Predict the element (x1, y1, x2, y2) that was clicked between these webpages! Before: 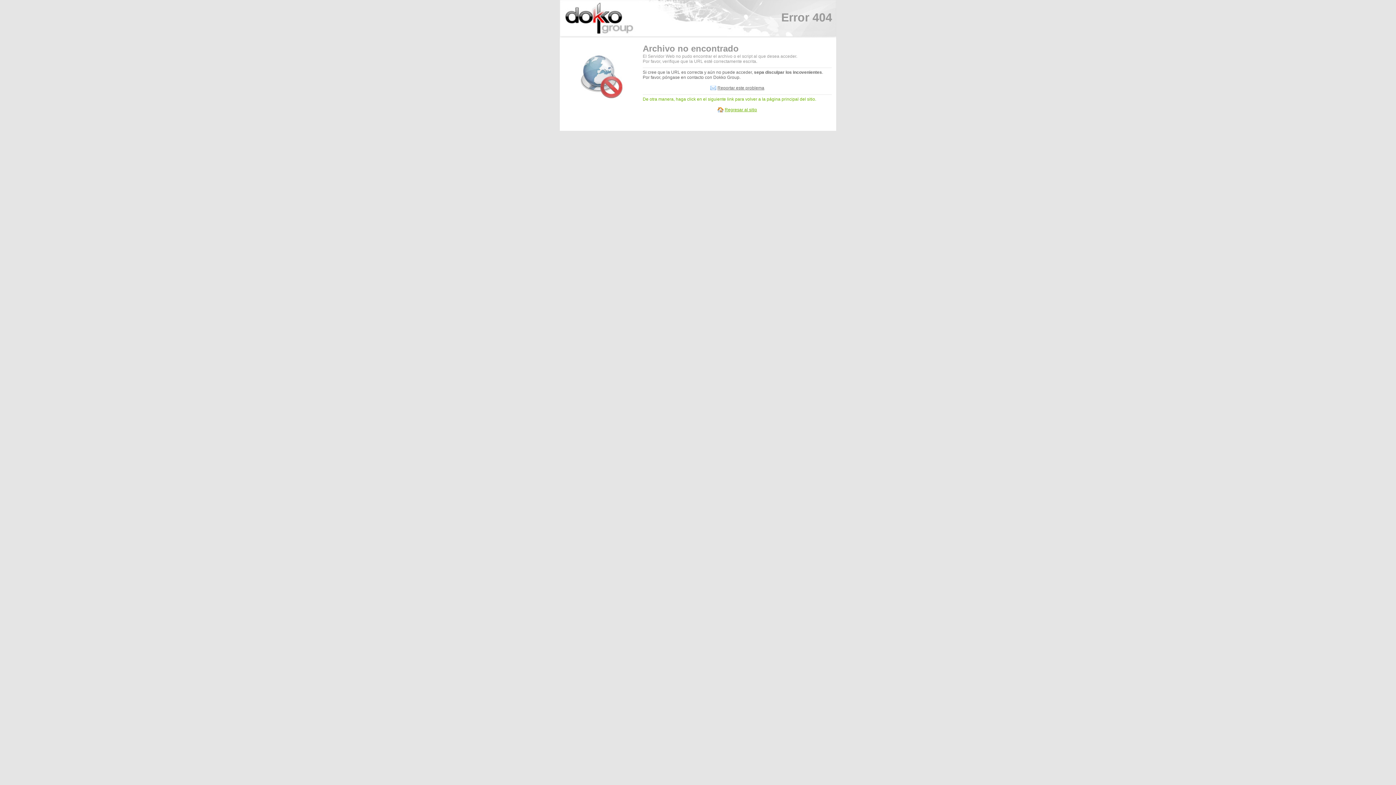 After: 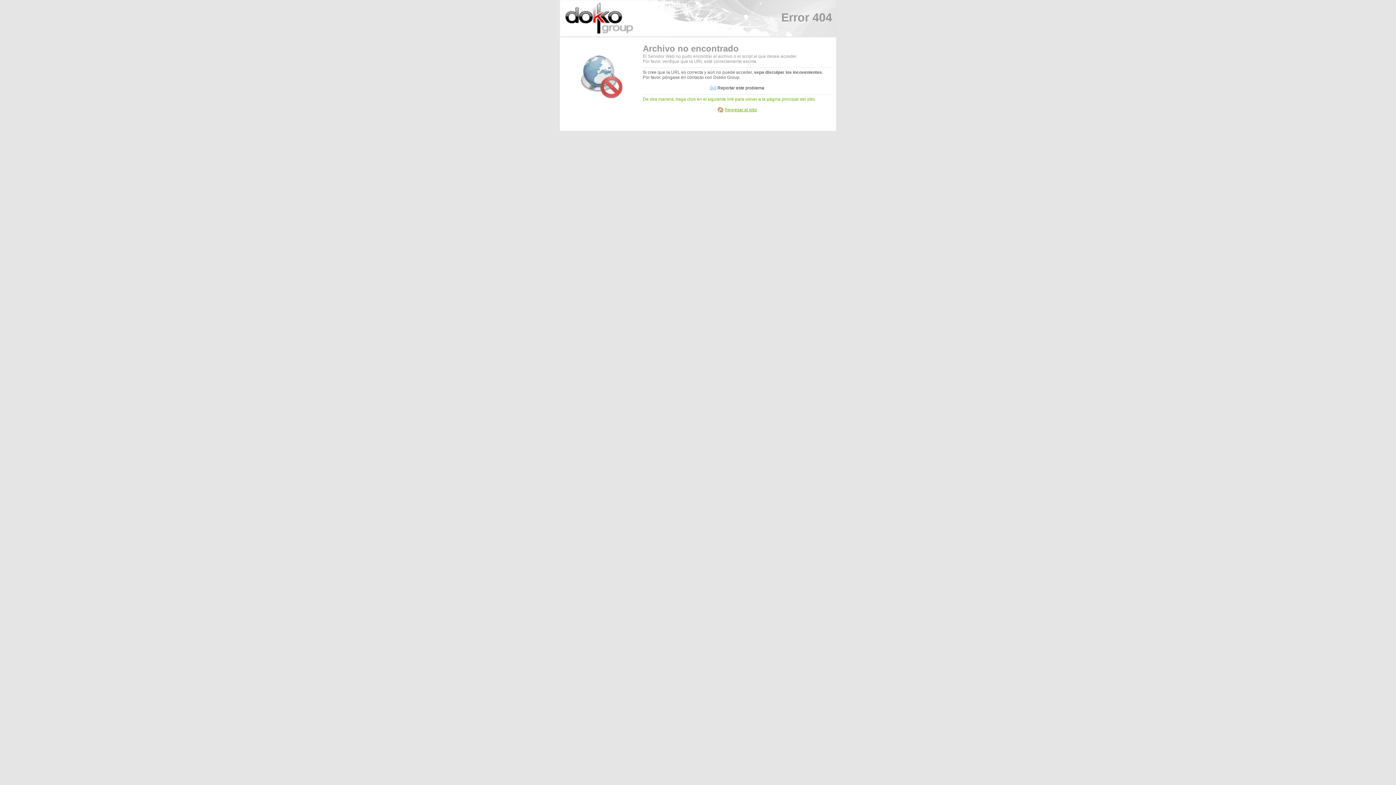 Action: label: Reportar este problema bbox: (710, 85, 764, 90)